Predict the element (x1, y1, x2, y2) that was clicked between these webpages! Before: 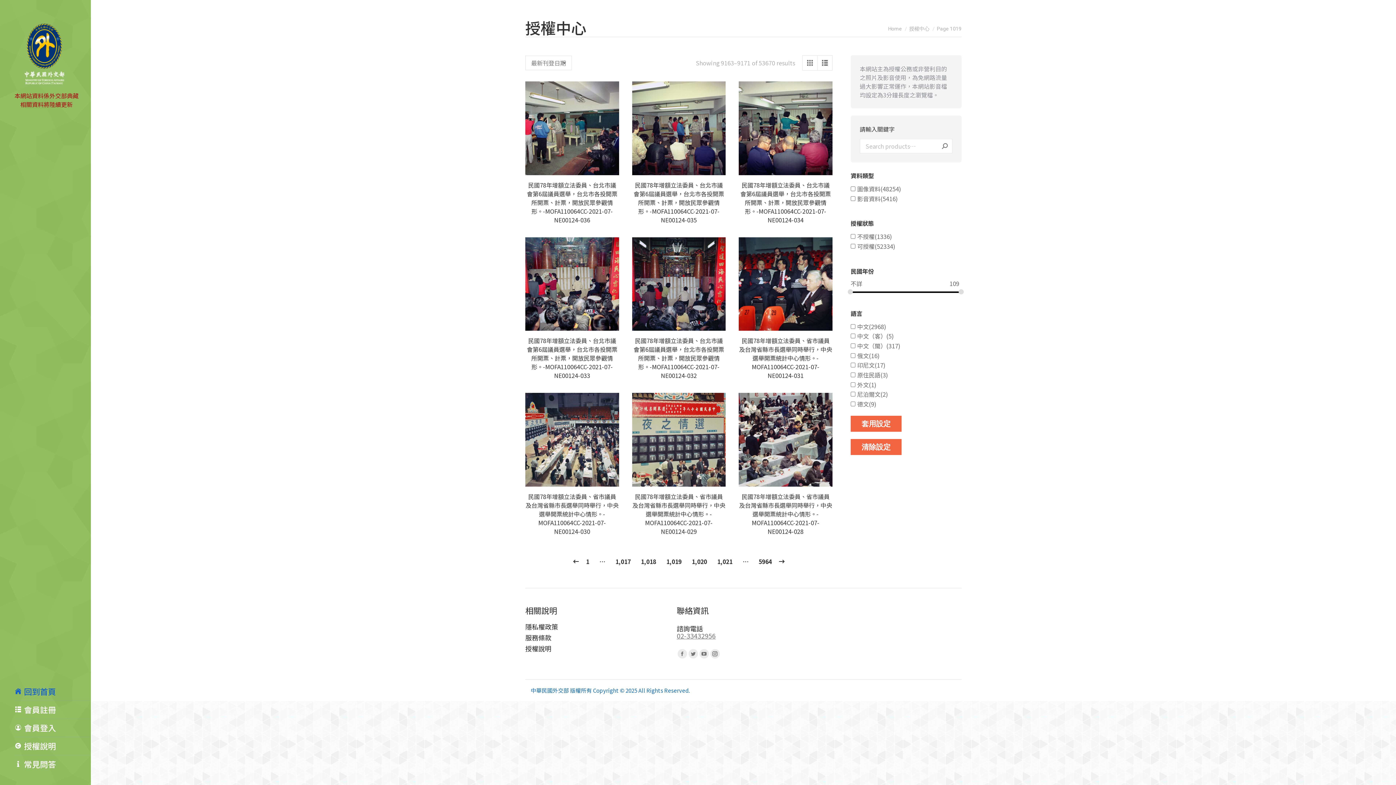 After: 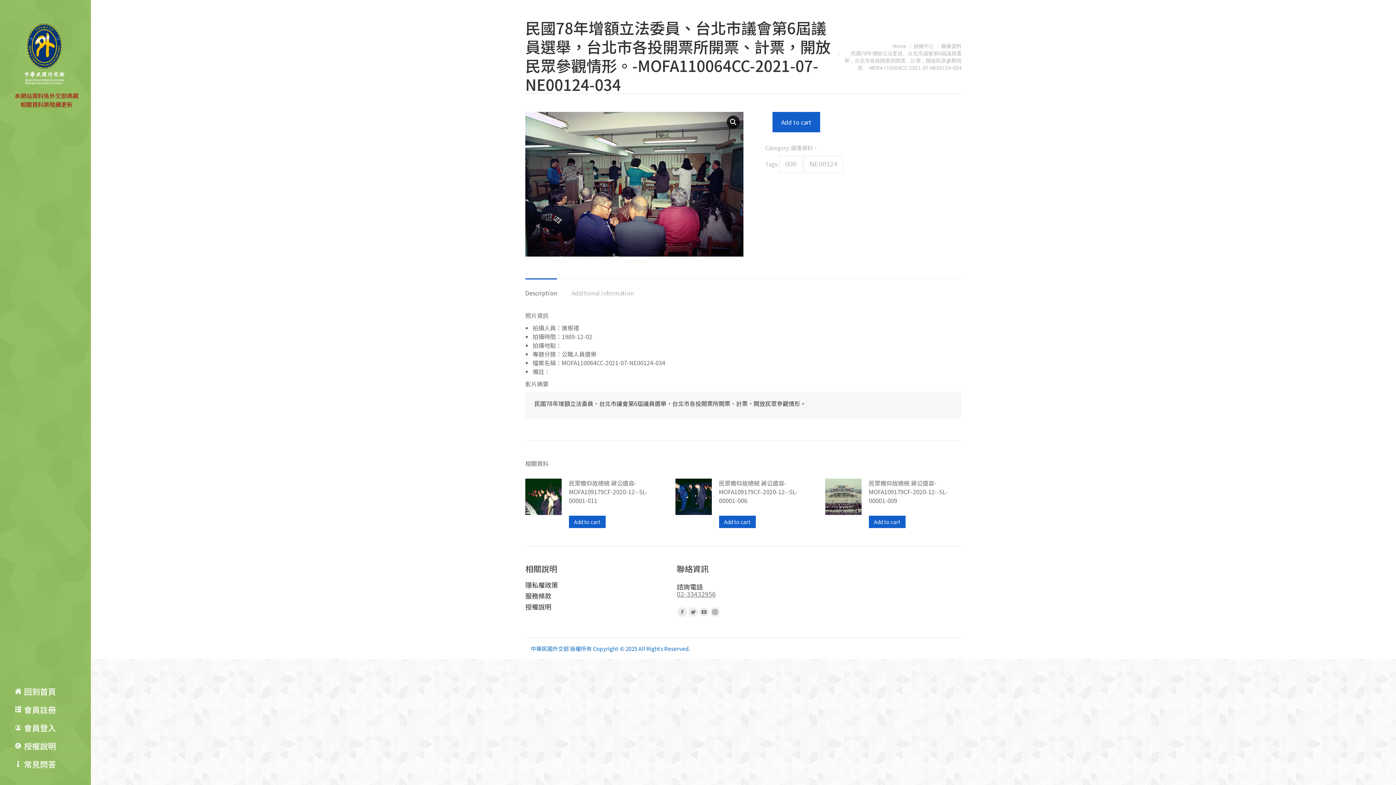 Action: label: 民國78年增額立法委員、台北市議會第6屆議員選舉，台北市各投開票所開票、計票，開放民眾參觀情形。-MOFA110064CC-2021-07-NE00124-034 bbox: (740, 180, 831, 224)